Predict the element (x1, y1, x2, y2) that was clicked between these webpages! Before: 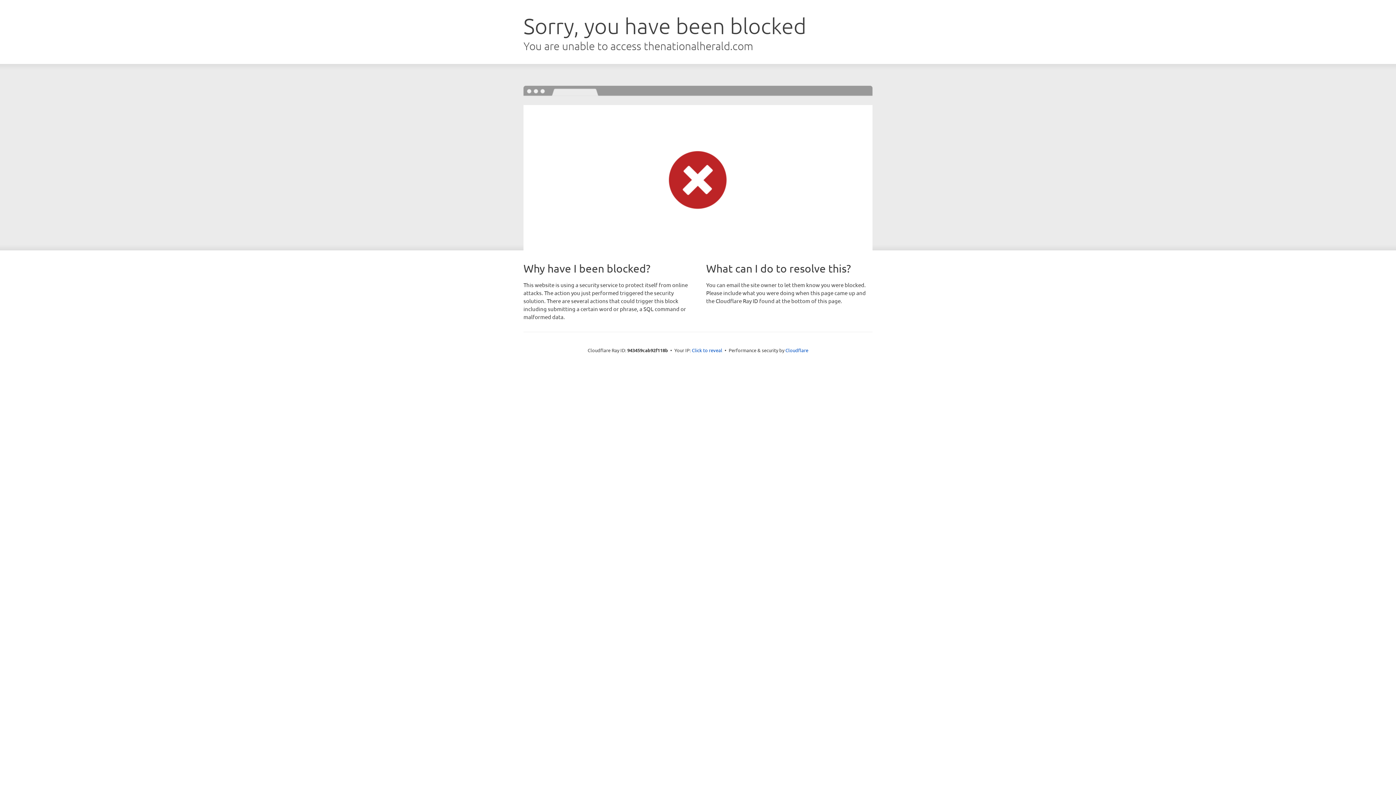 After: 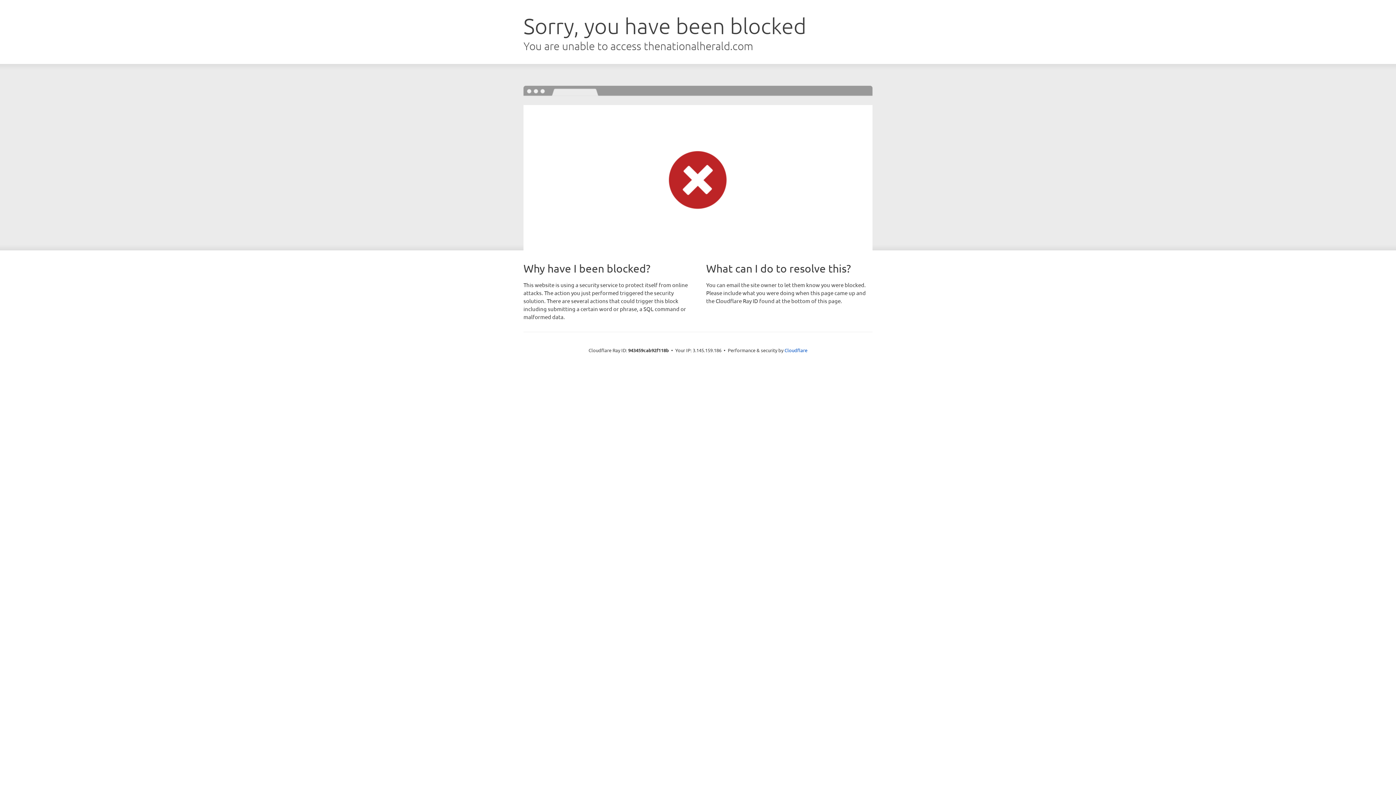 Action: label: Click to reveal bbox: (692, 346, 722, 353)